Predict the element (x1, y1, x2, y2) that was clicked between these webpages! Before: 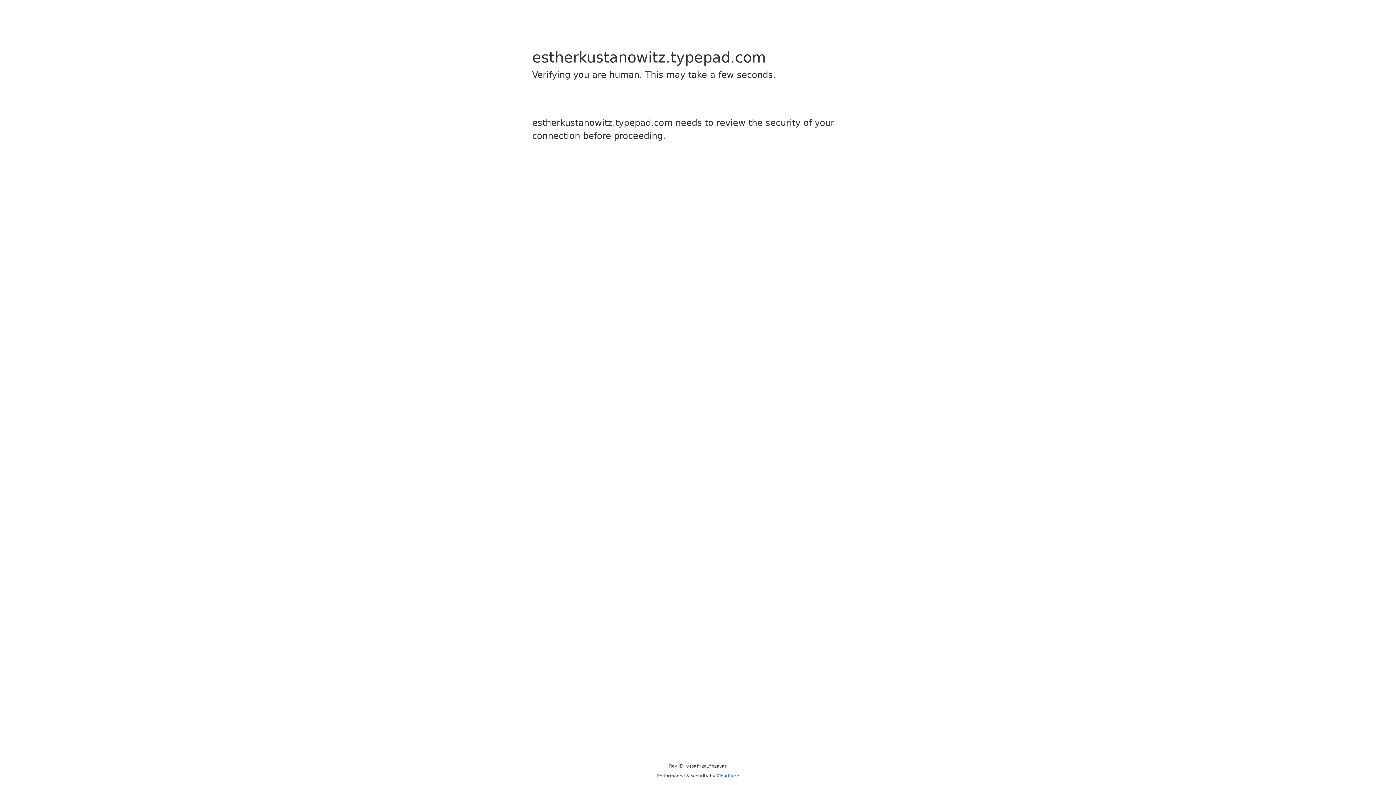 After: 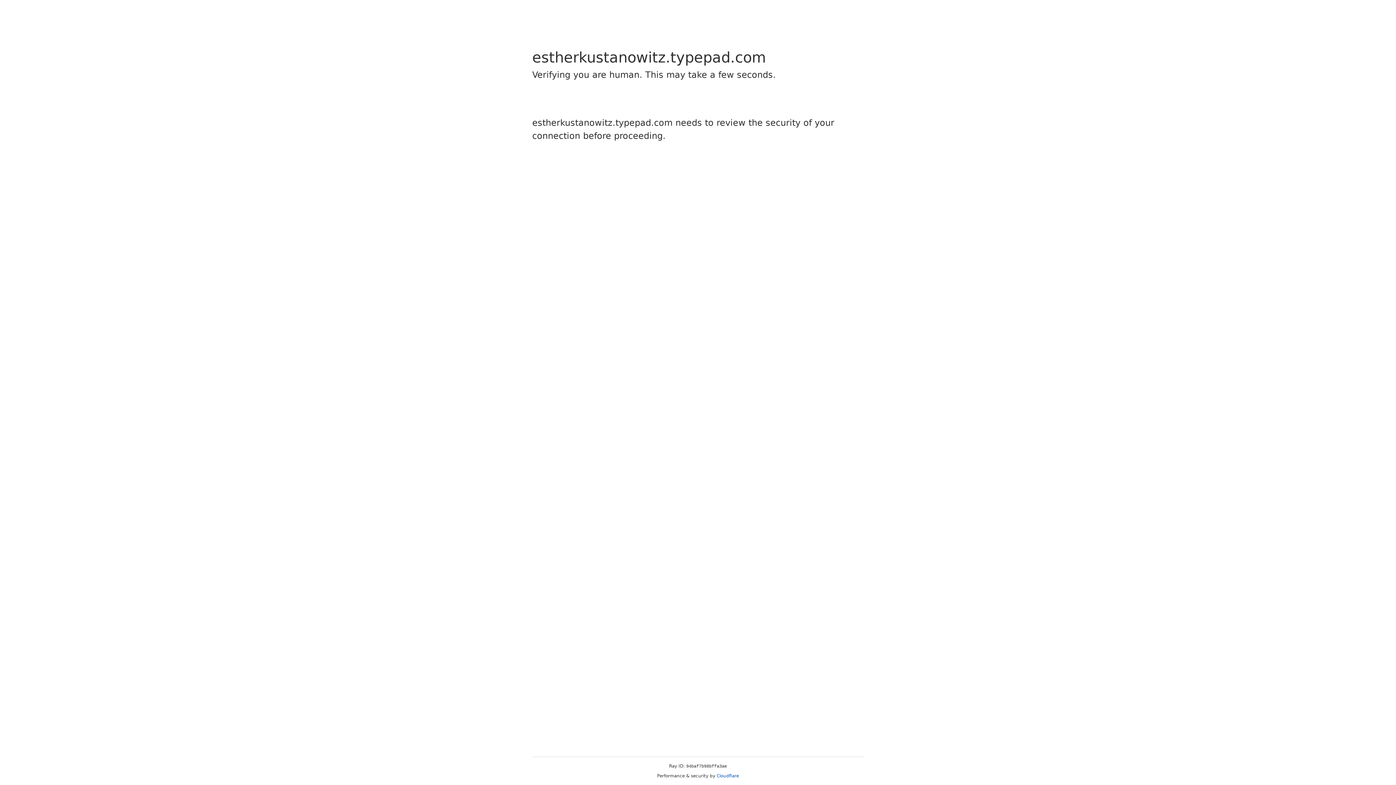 Action: bbox: (716, 773, 739, 778) label: Cloudflare